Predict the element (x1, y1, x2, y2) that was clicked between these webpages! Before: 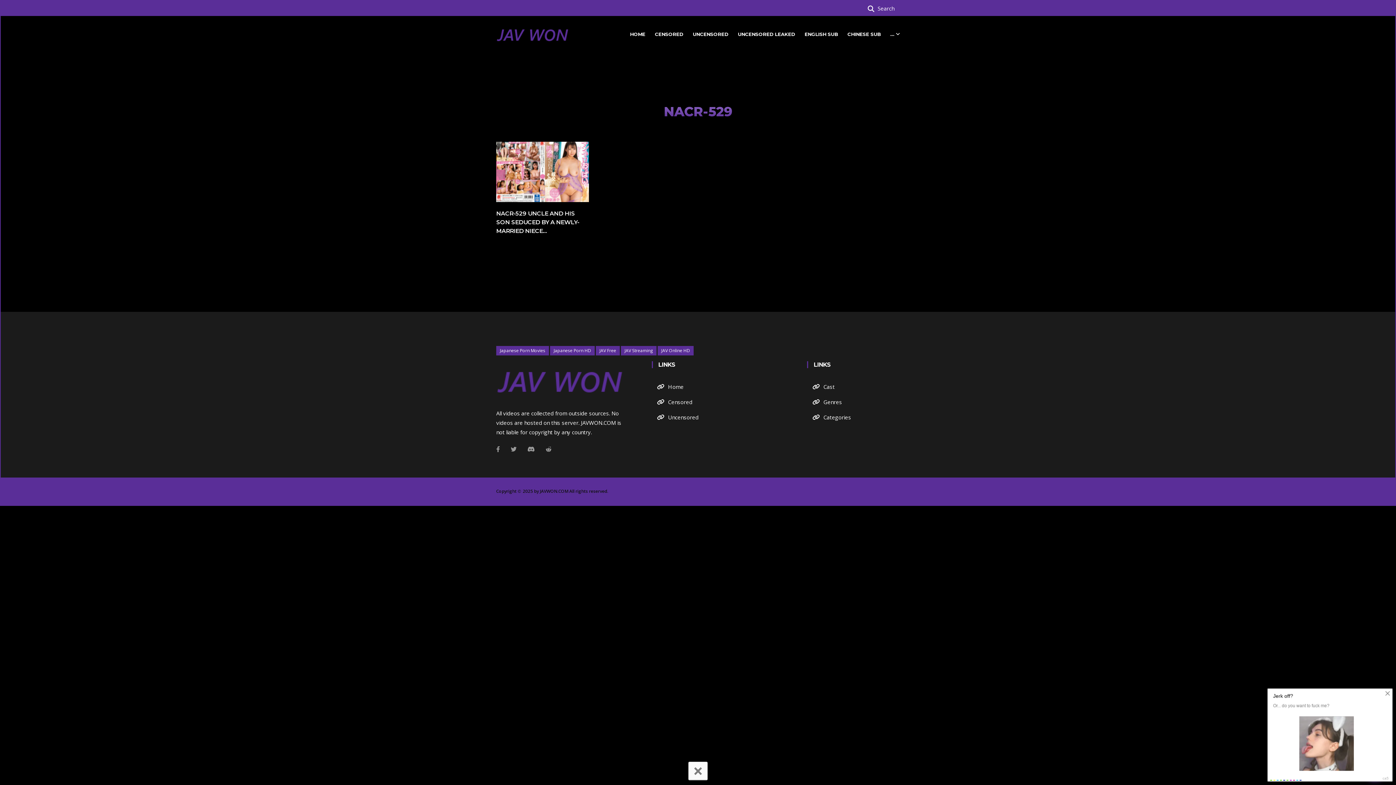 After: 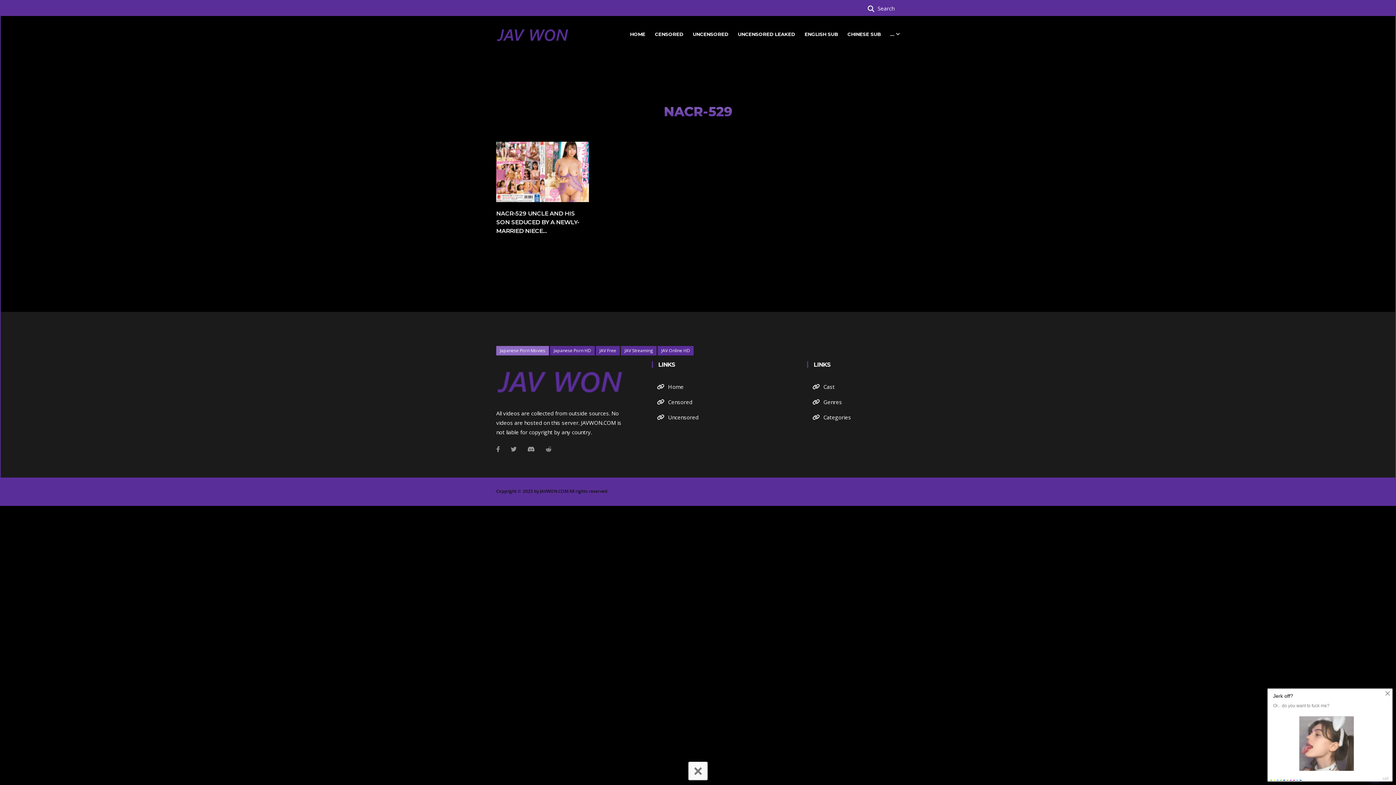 Action: label: Japanese Porn Movies bbox: (496, 346, 549, 355)